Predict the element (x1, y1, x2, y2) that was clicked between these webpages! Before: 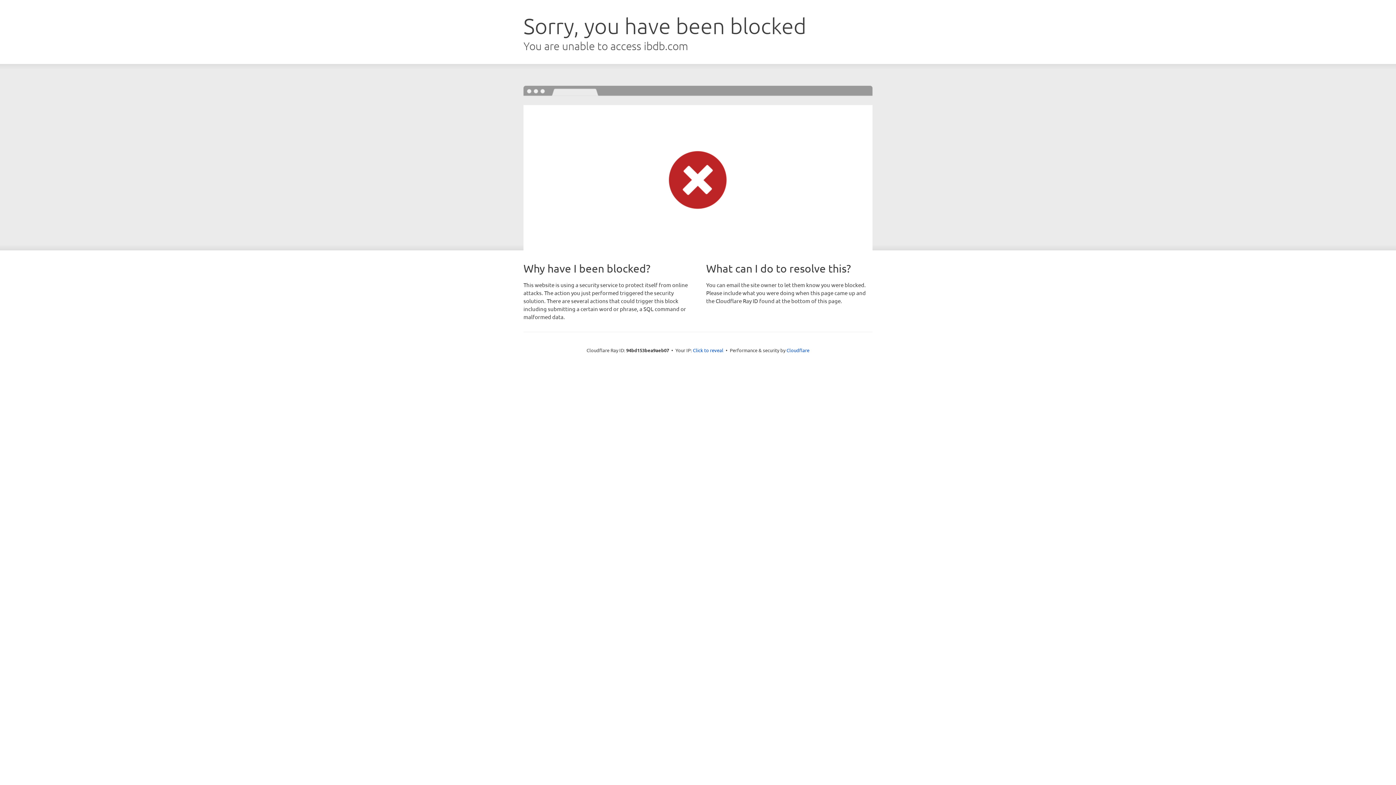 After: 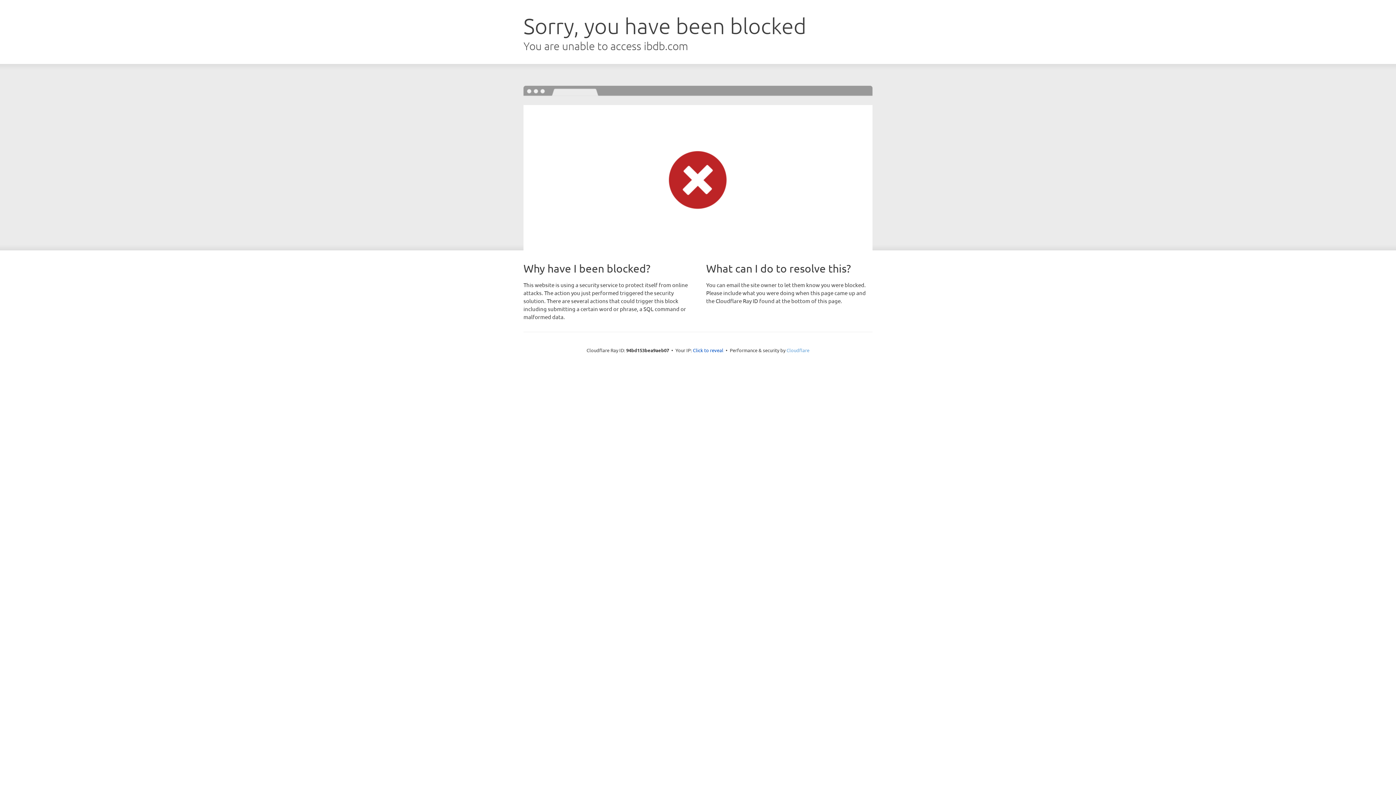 Action: label: Cloudflare bbox: (786, 347, 809, 353)